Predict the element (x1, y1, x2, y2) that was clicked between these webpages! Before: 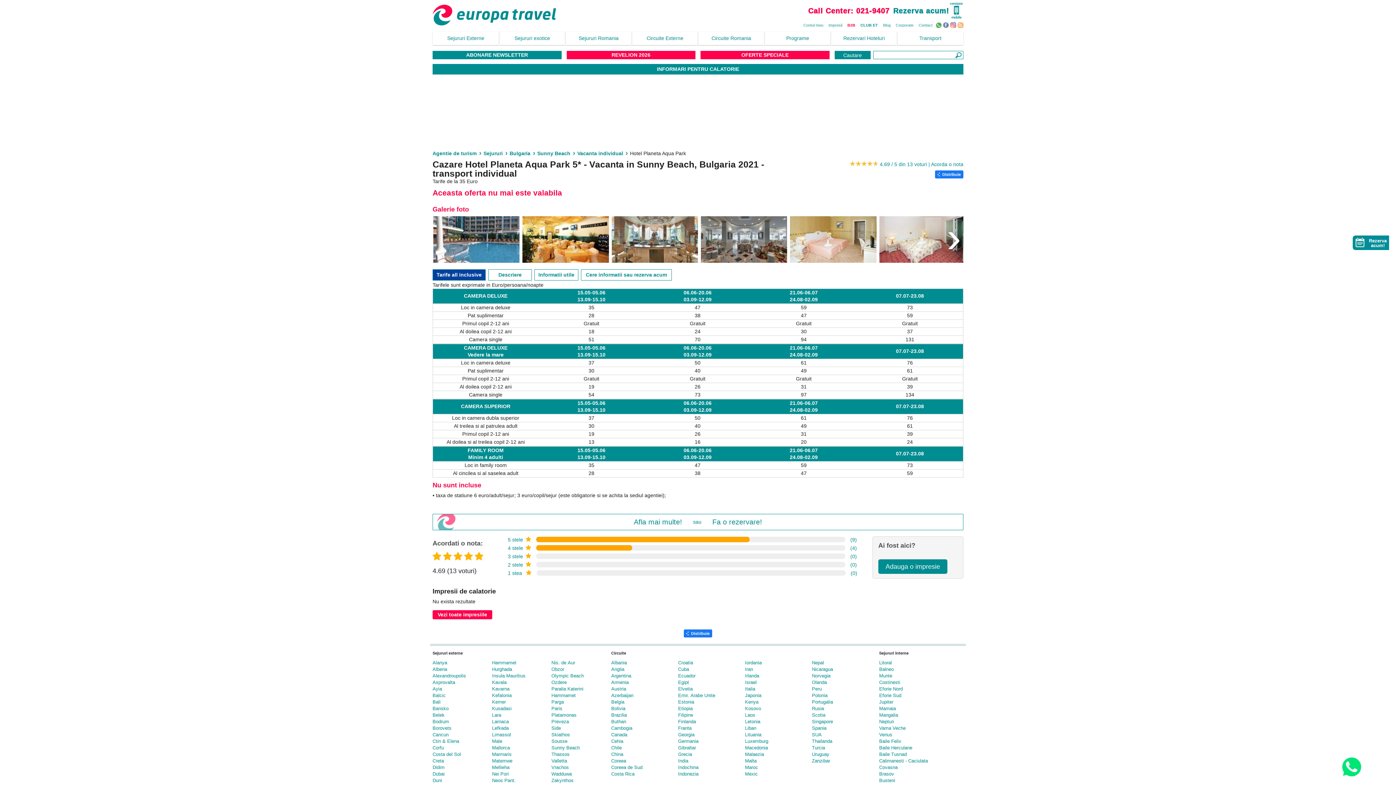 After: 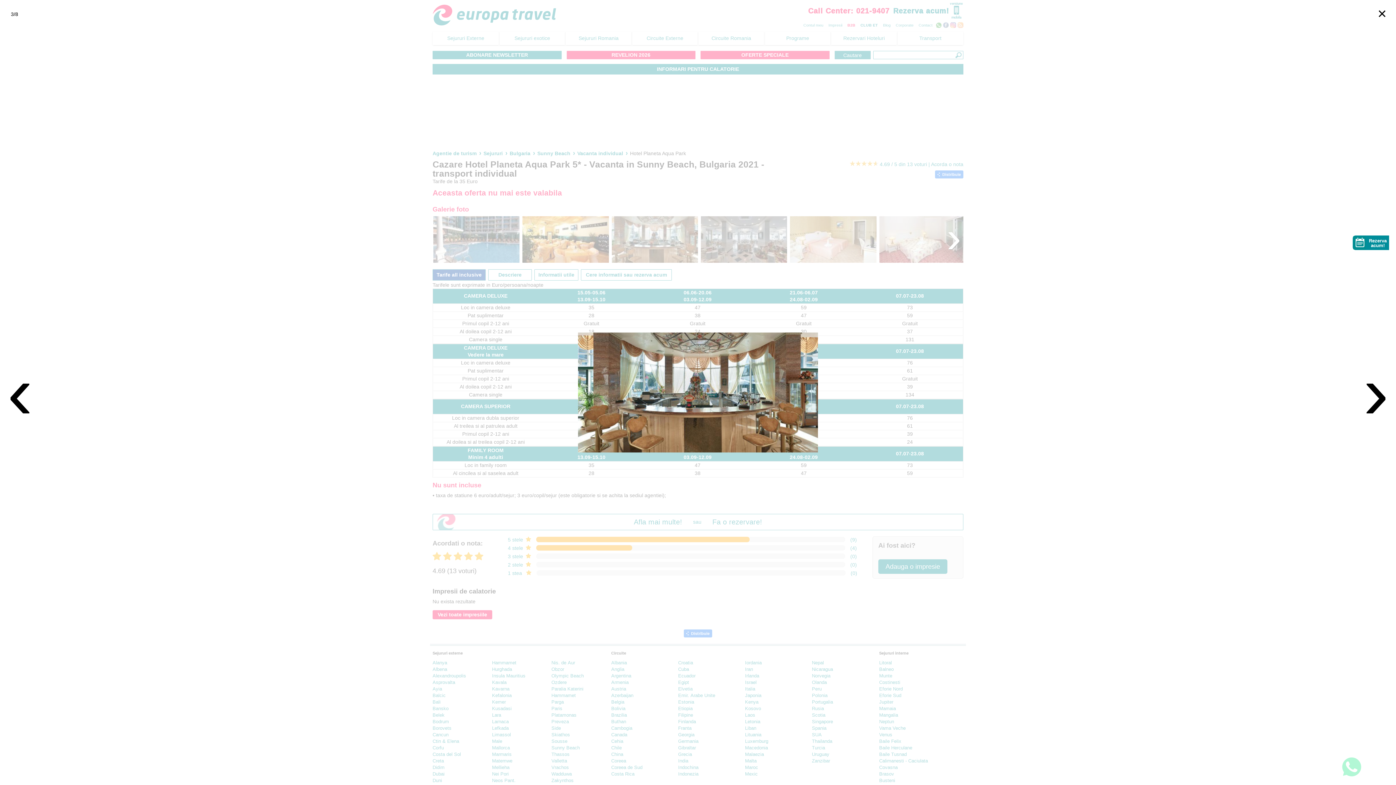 Action: bbox: (611, 216, 698, 262)